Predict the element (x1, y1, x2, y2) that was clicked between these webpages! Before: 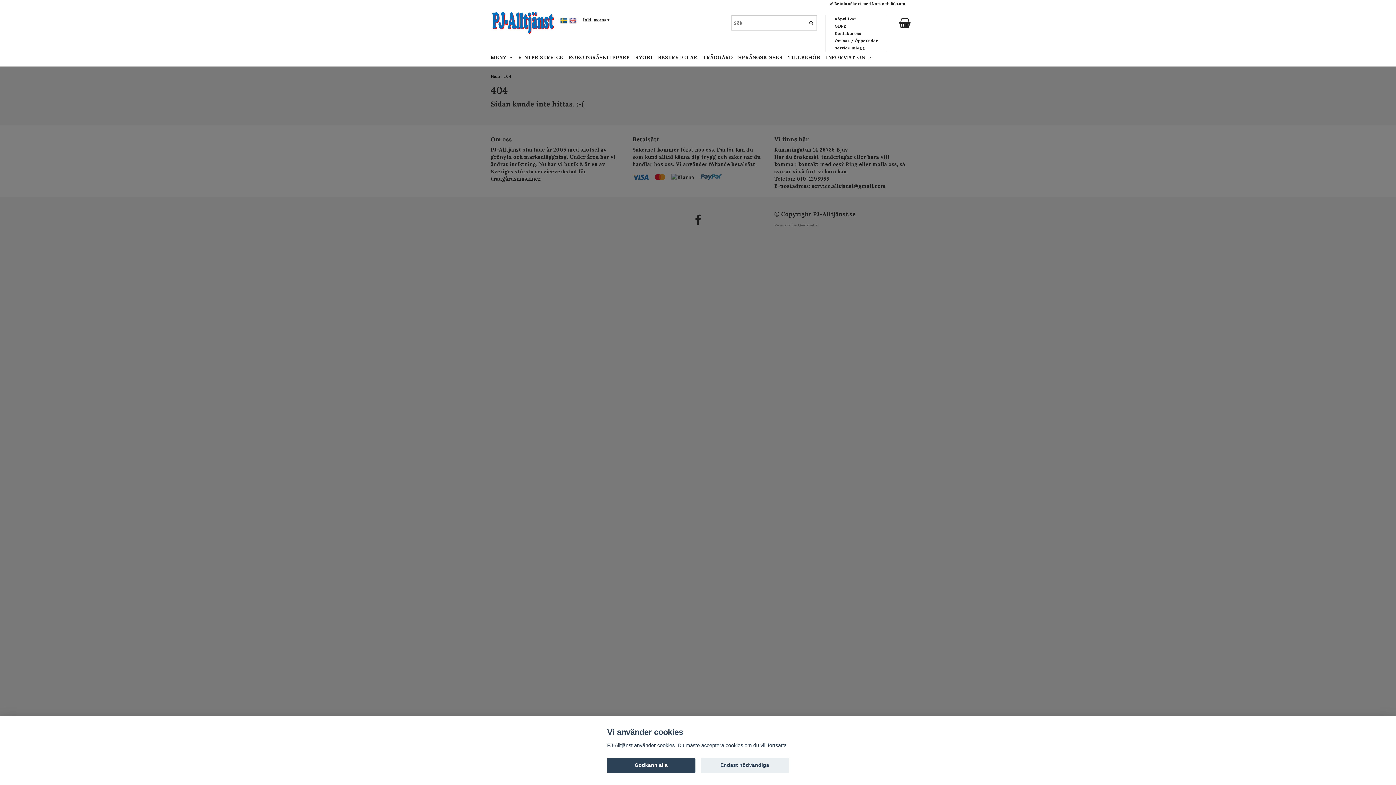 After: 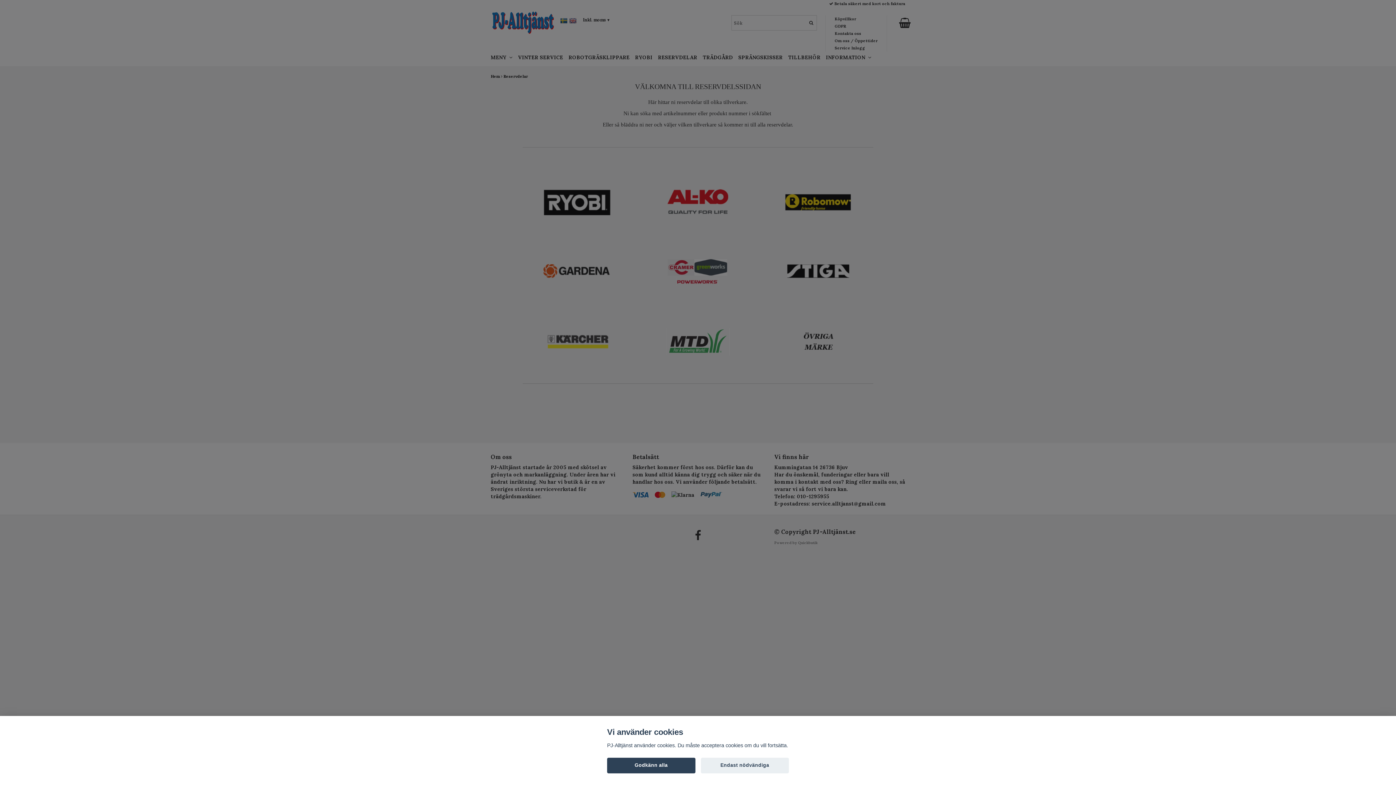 Action: label: RESERVDELAR bbox: (658, 53, 697, 65)